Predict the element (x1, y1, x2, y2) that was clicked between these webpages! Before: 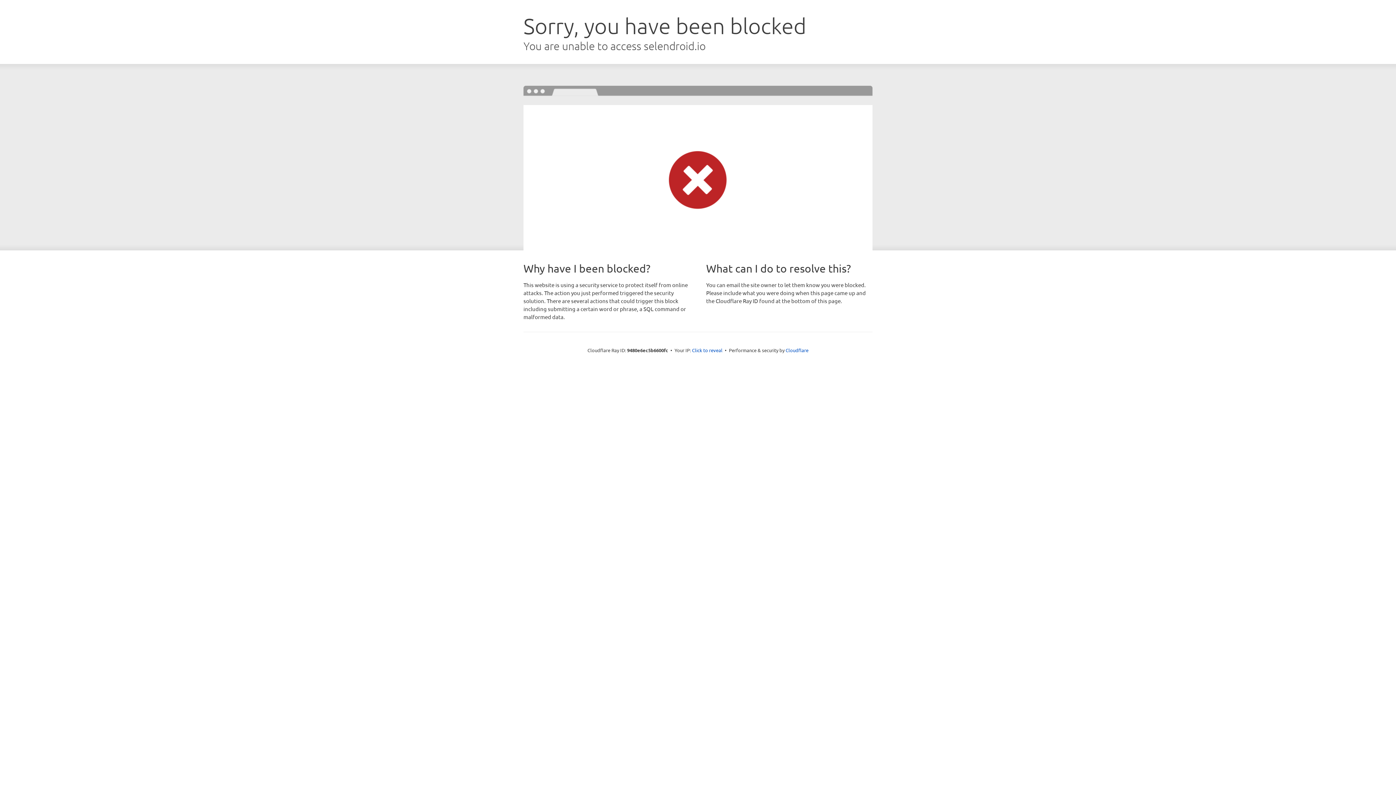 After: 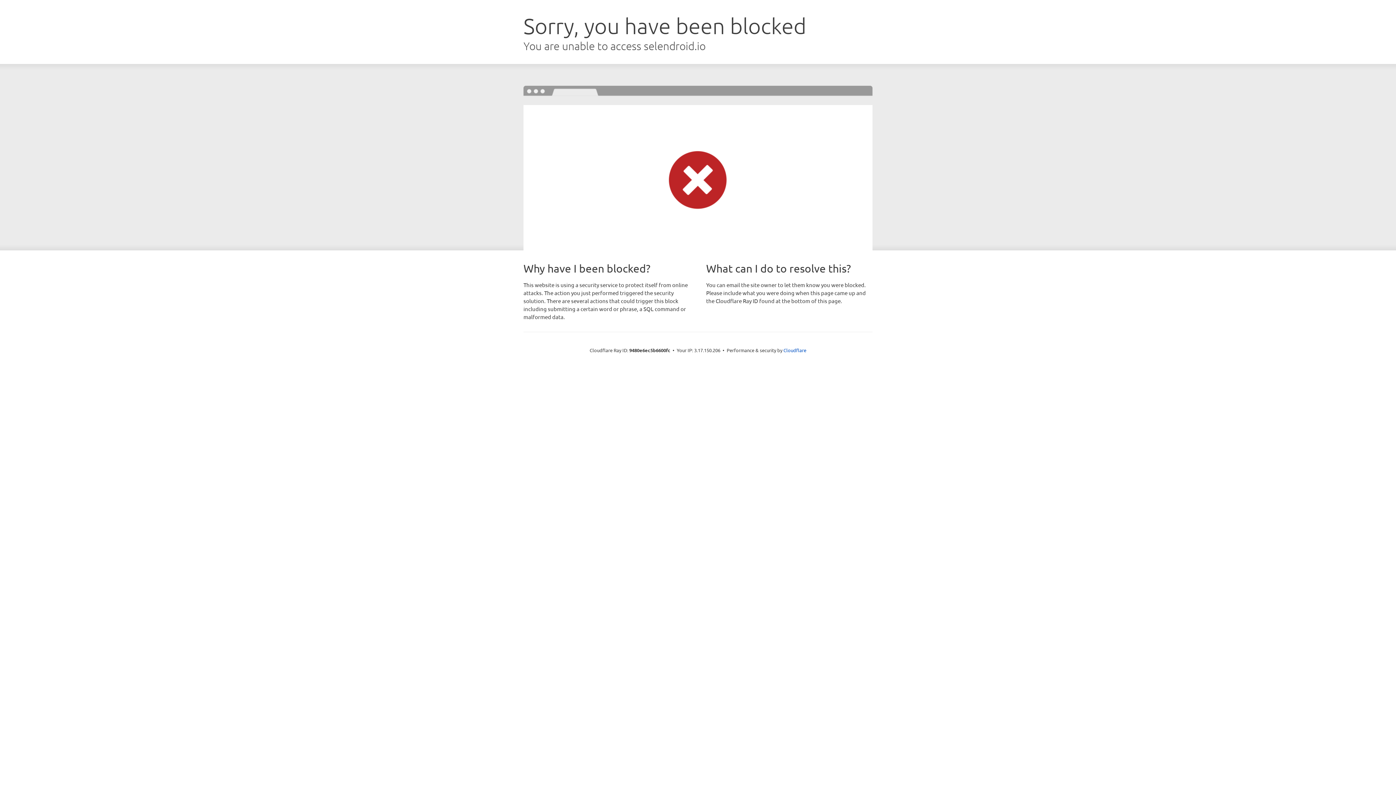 Action: label: Click to reveal bbox: (692, 346, 722, 353)